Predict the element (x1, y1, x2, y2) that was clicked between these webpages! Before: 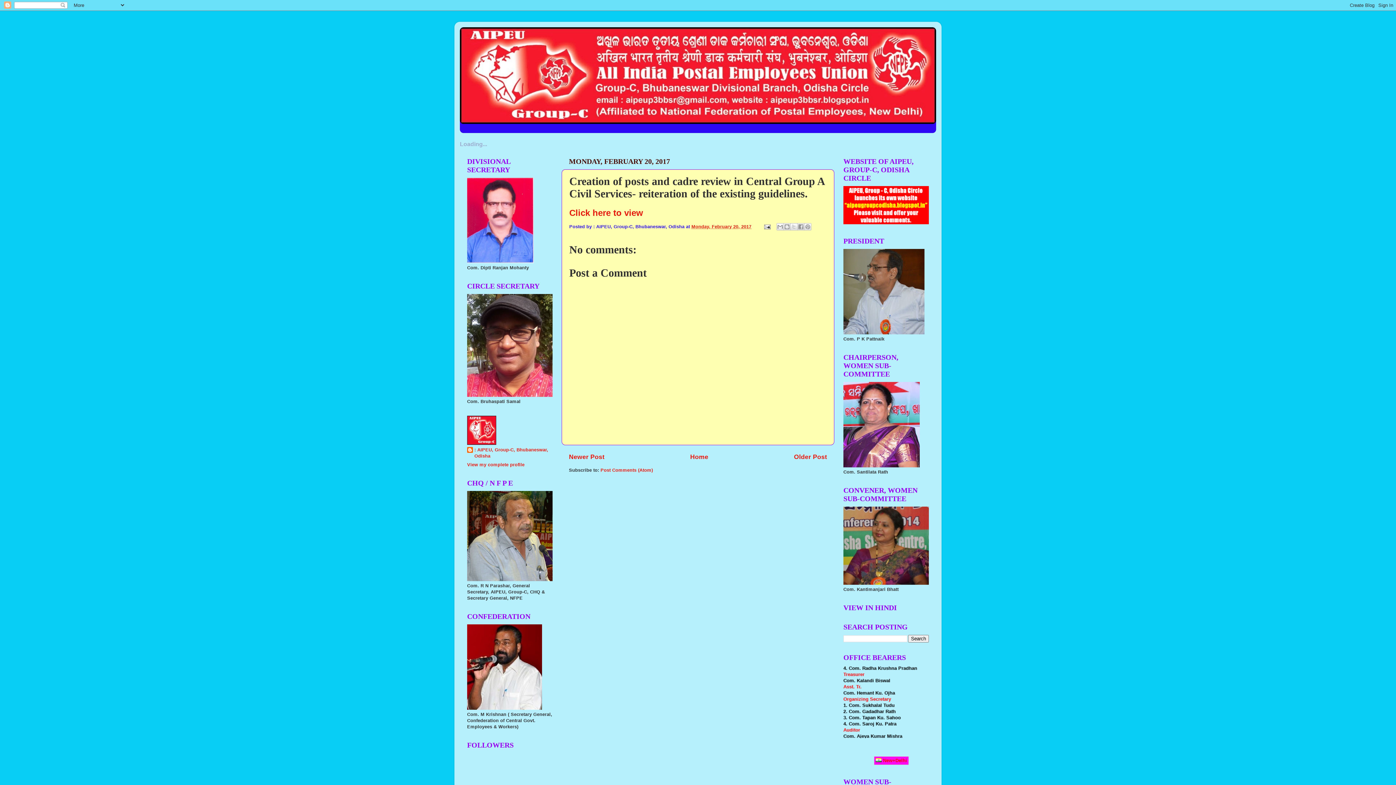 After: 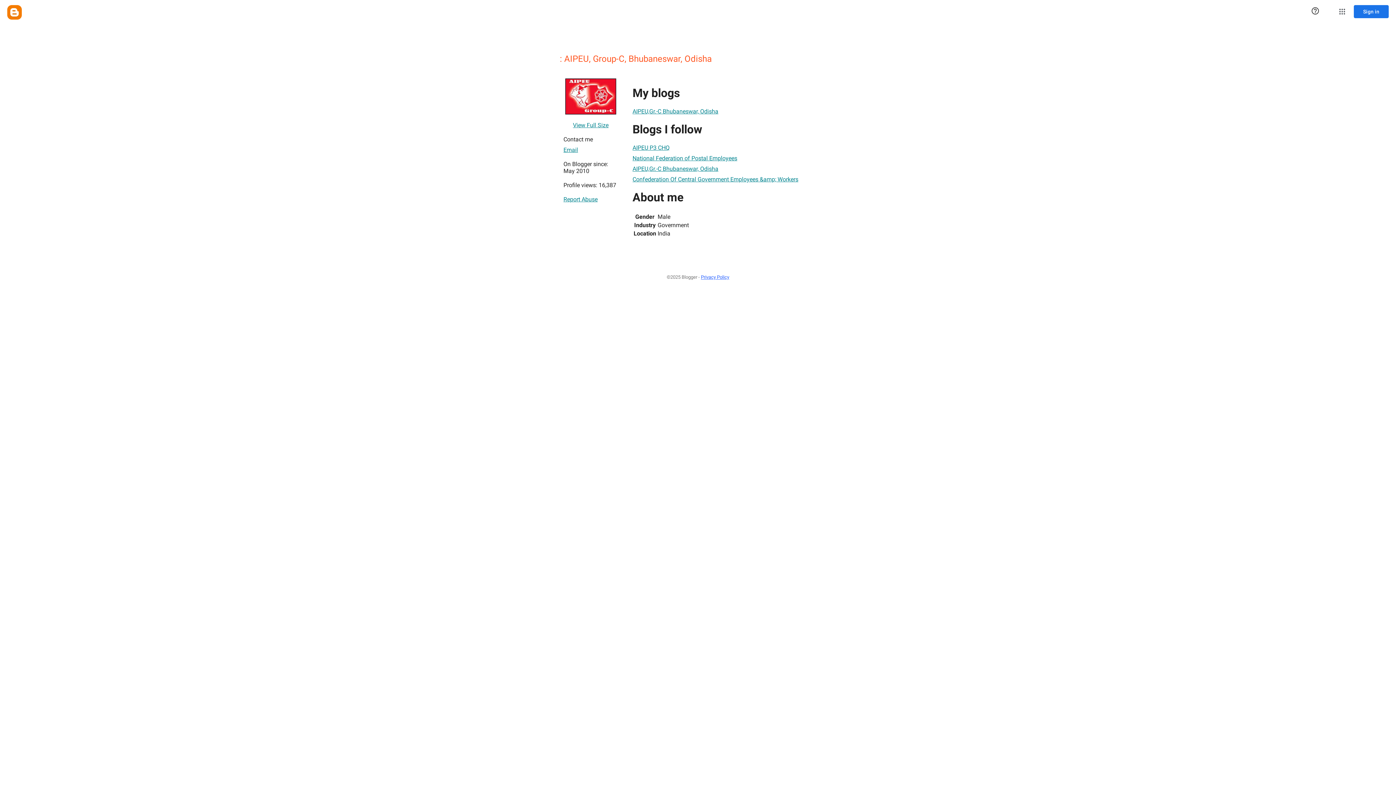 Action: label: View my complete profile bbox: (467, 462, 524, 467)